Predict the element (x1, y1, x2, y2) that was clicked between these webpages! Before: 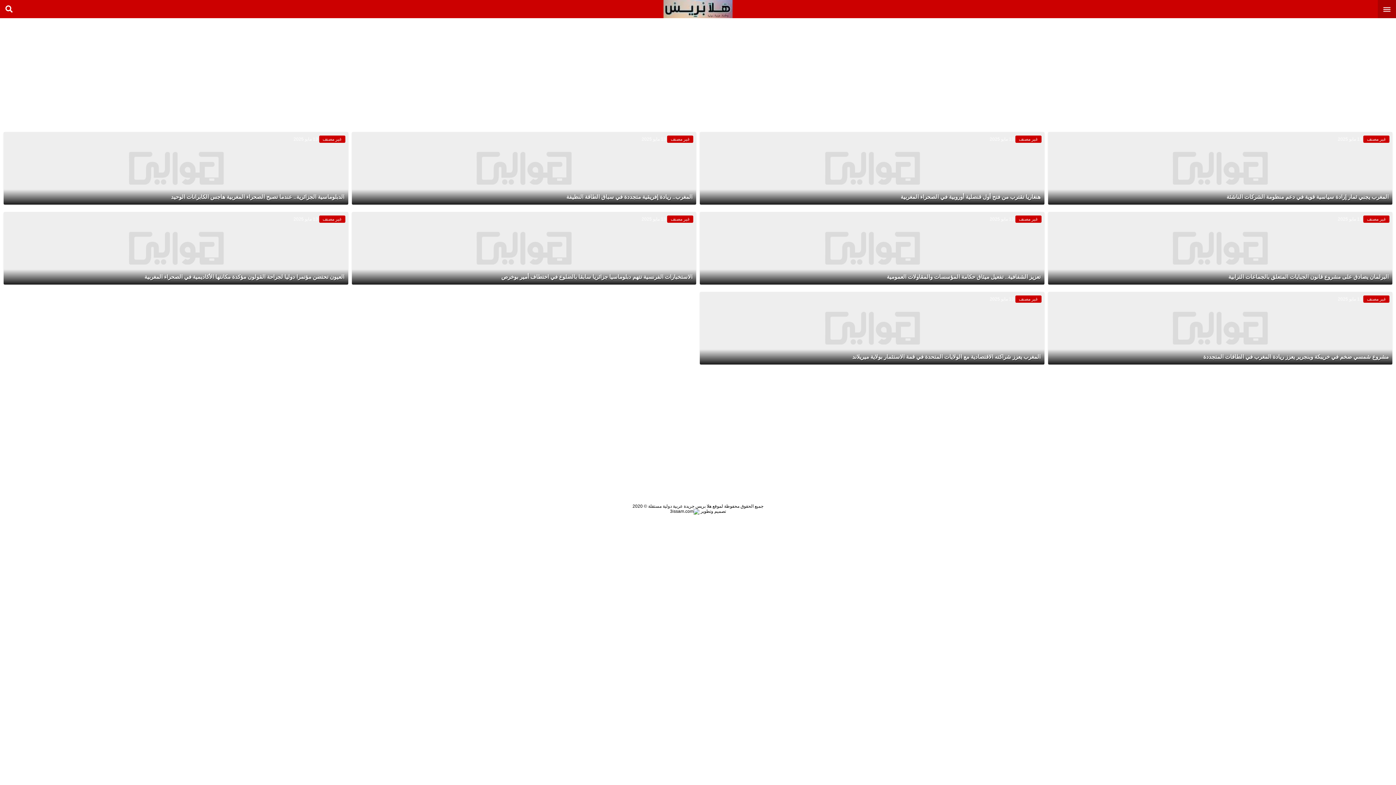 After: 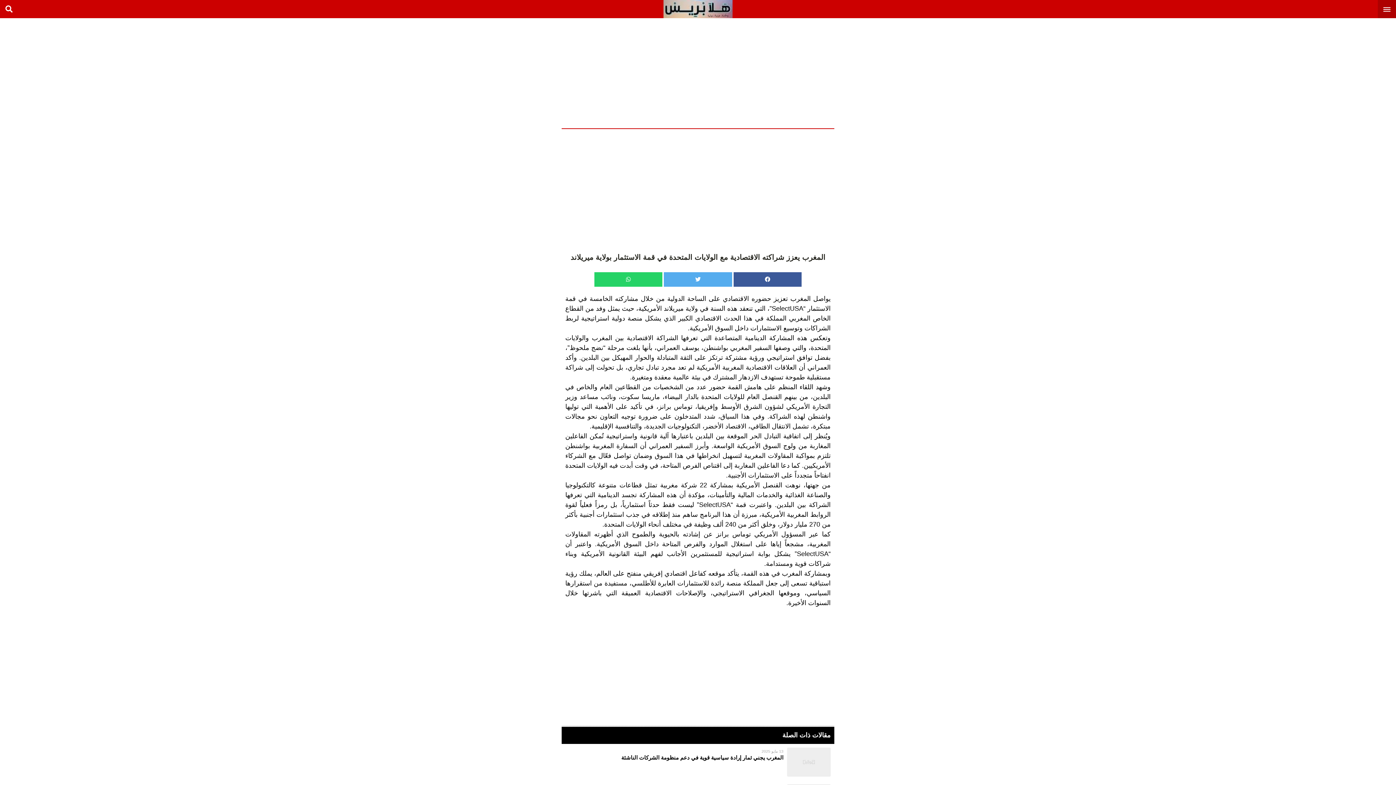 Action: bbox: (700, 292, 1044, 364)